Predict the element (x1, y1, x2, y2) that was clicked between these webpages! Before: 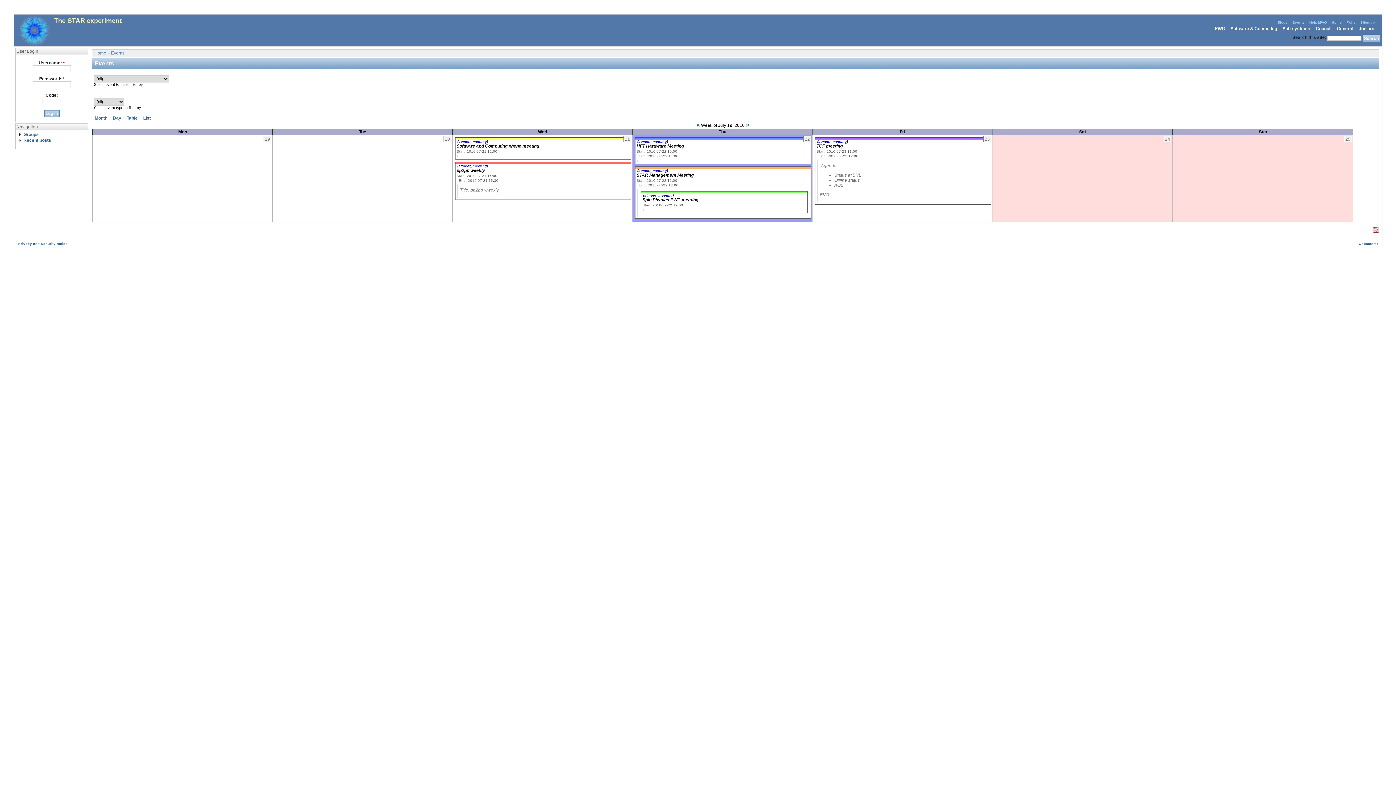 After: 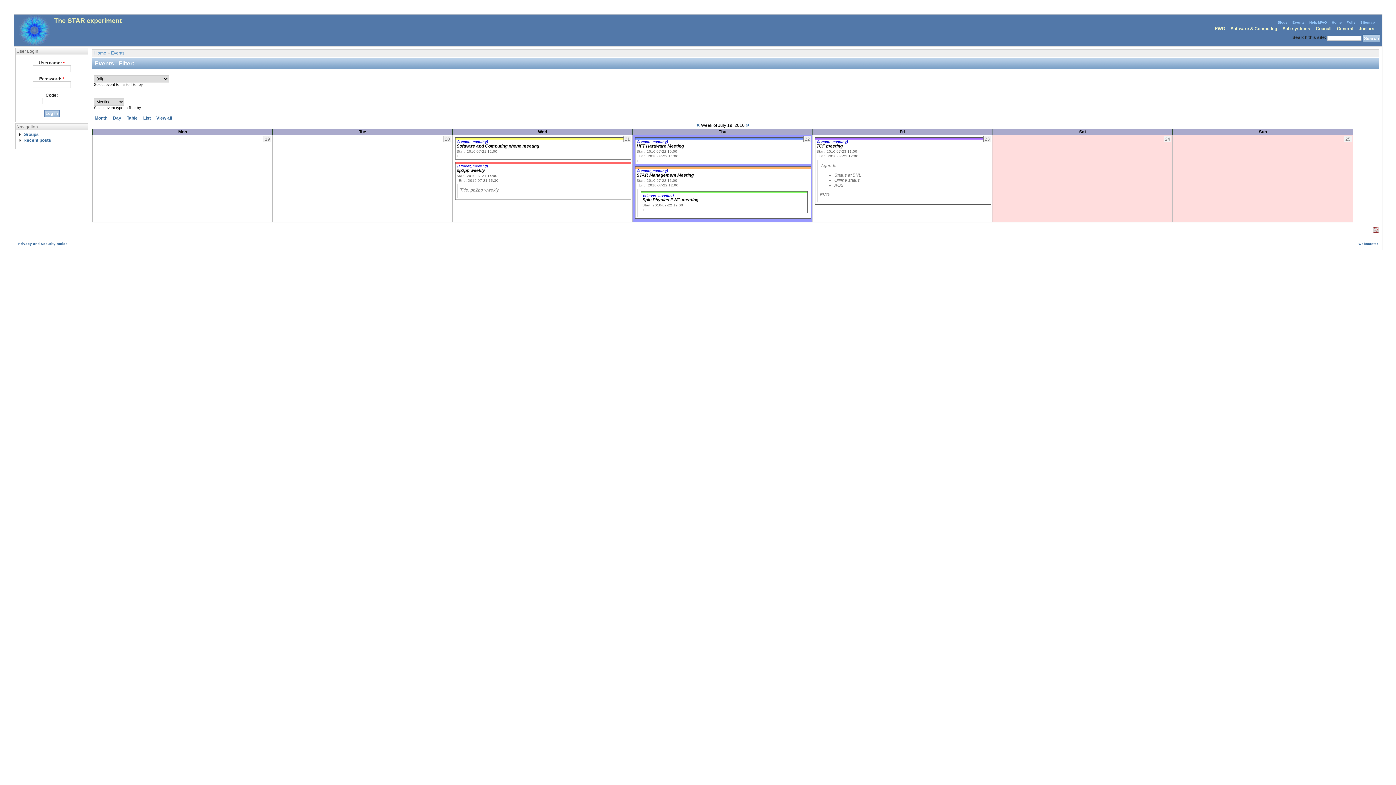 Action: label: (stmeet_meeting) bbox: (637, 139, 668, 143)